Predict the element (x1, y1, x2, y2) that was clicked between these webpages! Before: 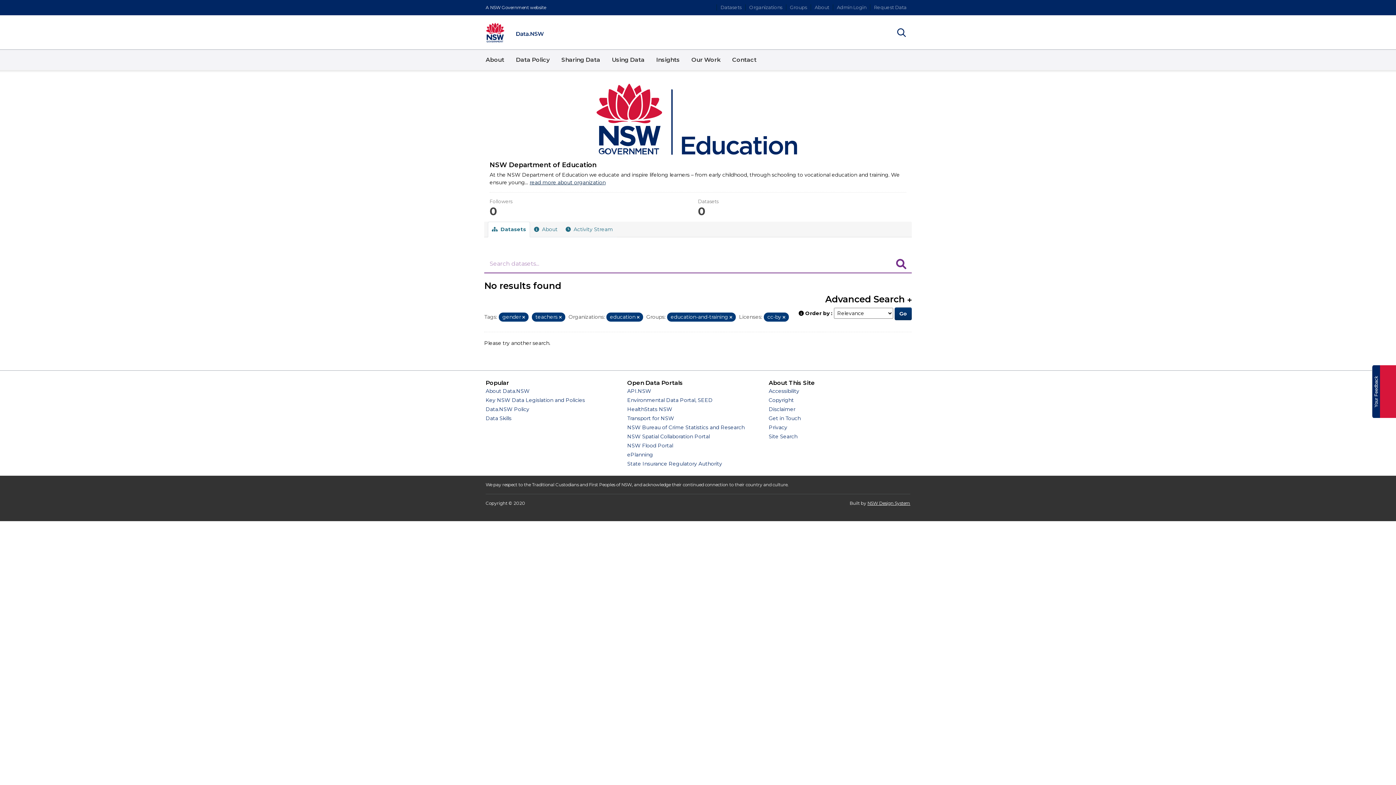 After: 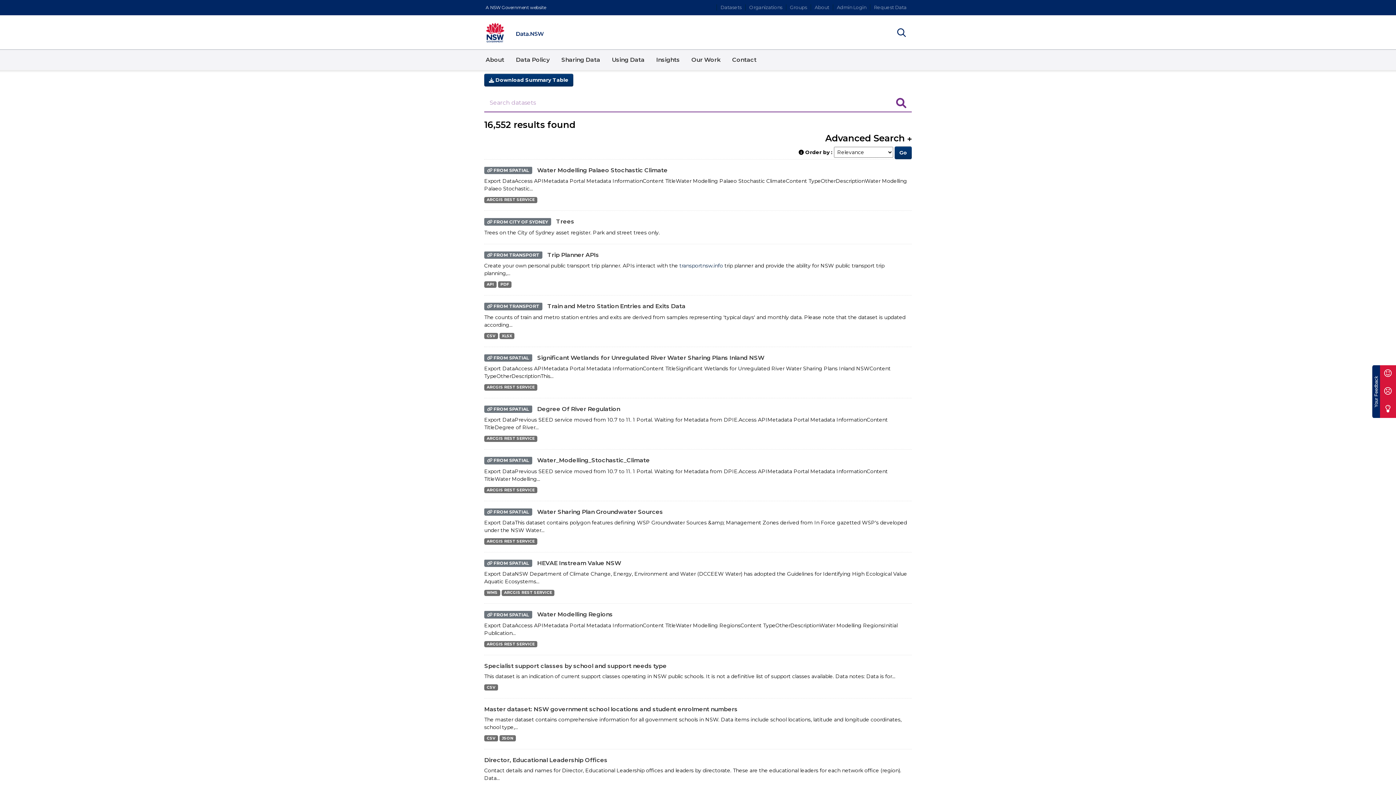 Action: bbox: (717, 4, 745, 10) label: Datasets